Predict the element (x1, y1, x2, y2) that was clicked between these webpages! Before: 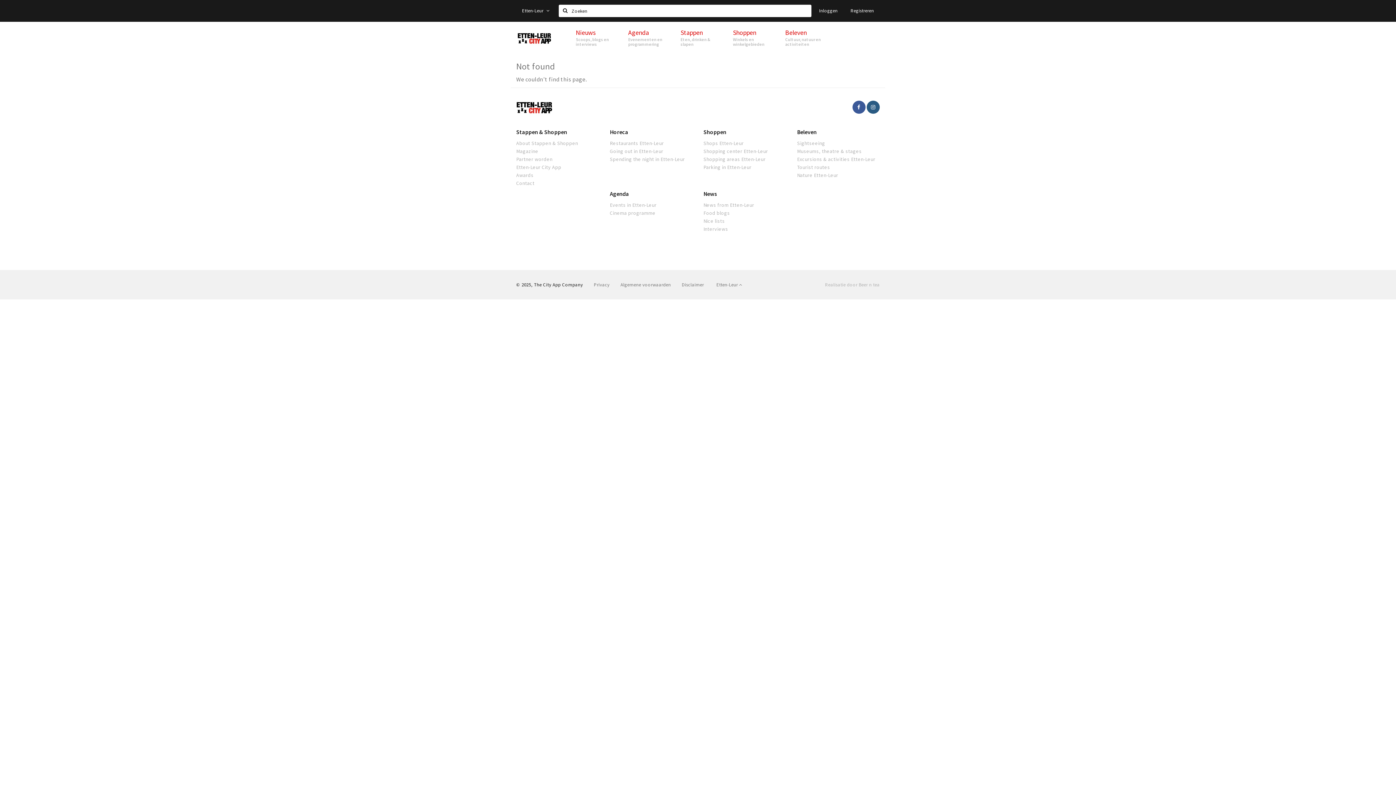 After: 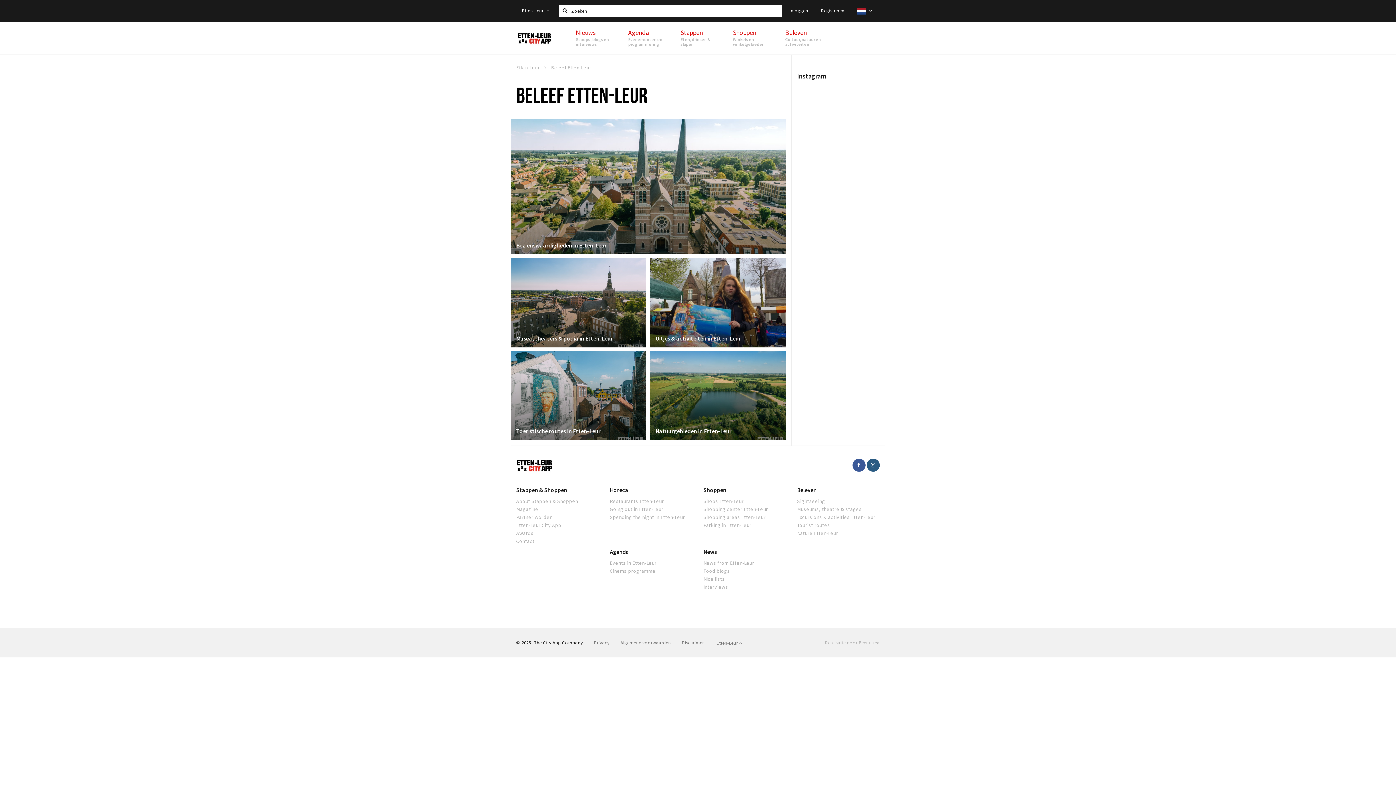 Action: label: Beleven
Cultuur, natuur en activiteiten bbox: (778, 21, 830, 54)